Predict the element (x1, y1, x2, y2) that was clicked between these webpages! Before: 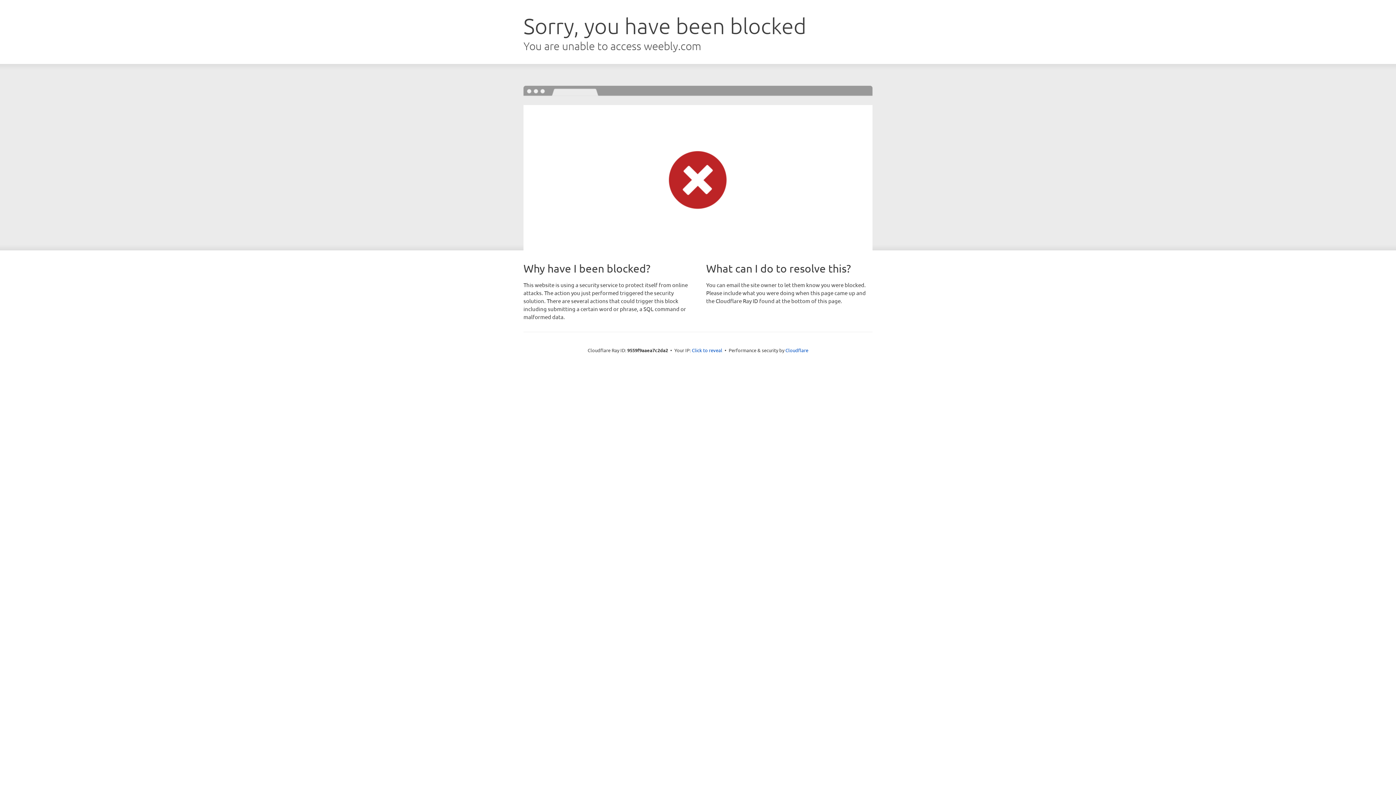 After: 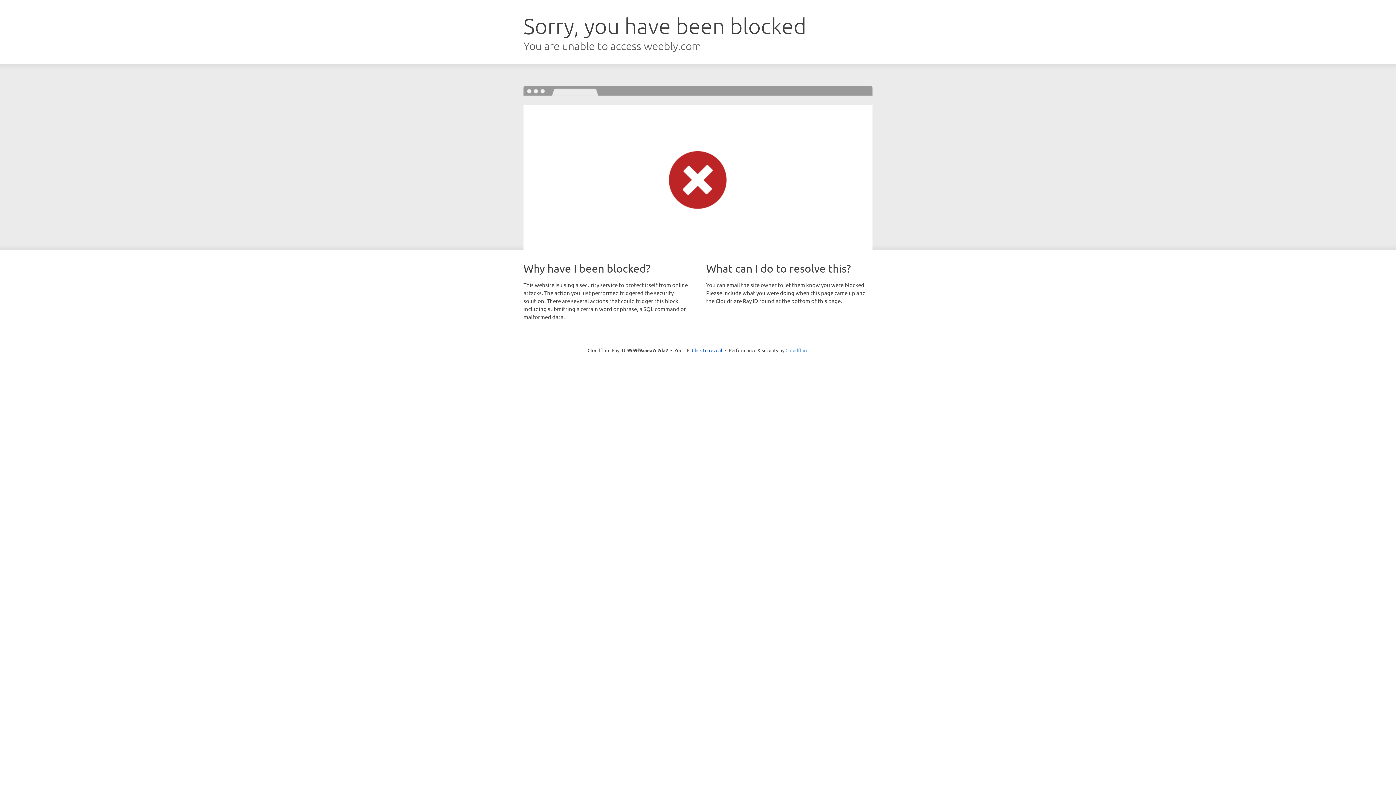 Action: bbox: (785, 347, 808, 353) label: Cloudflare